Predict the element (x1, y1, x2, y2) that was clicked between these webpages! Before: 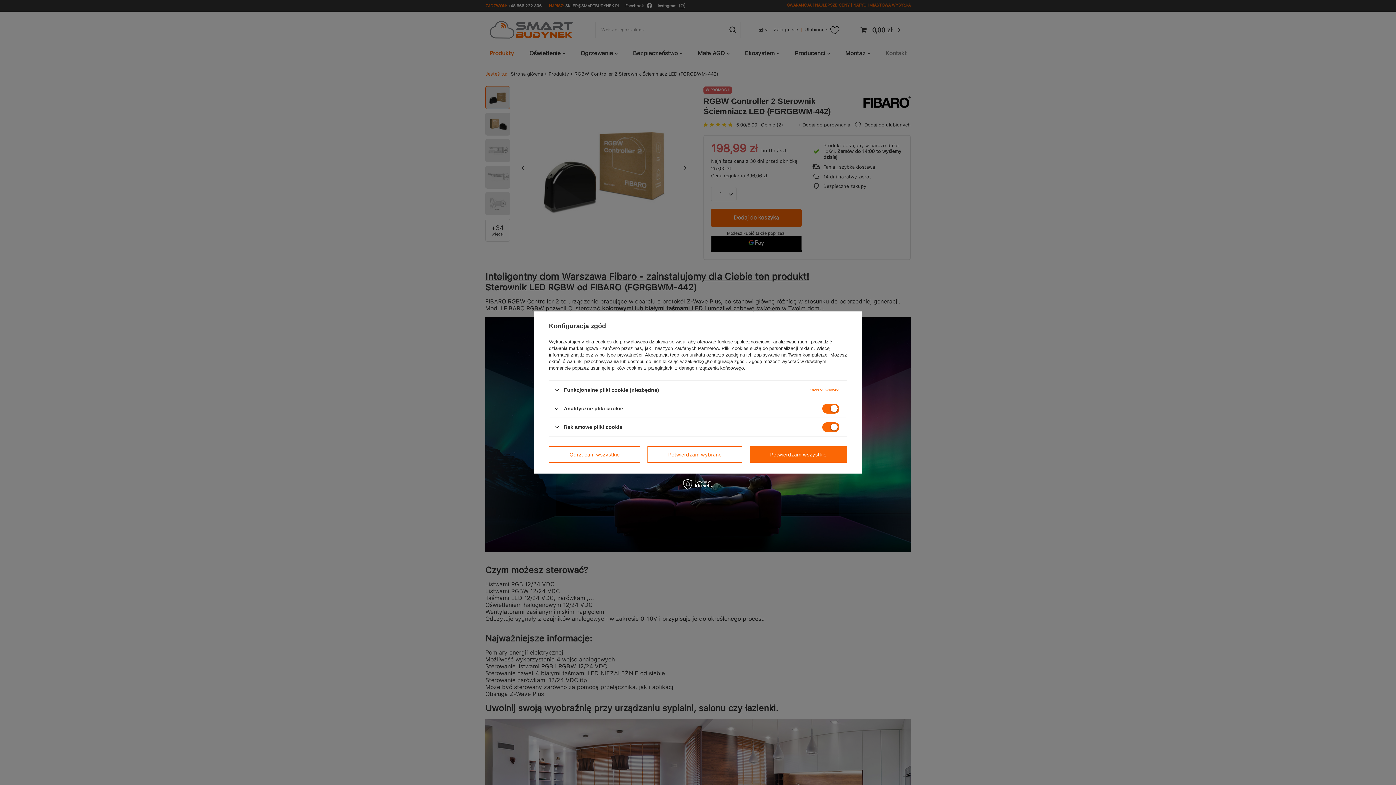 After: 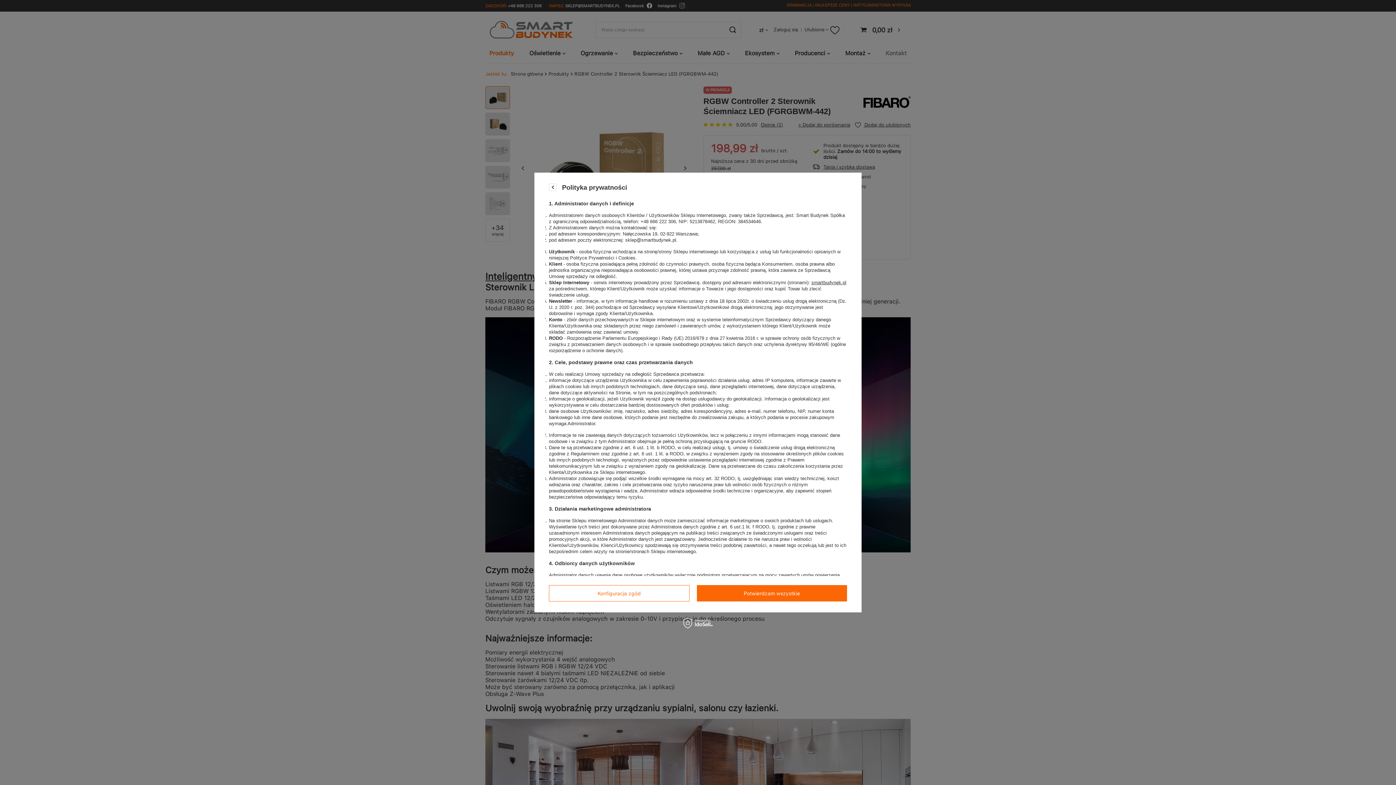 Action: bbox: (599, 352, 642, 357) label: polityce prywatności